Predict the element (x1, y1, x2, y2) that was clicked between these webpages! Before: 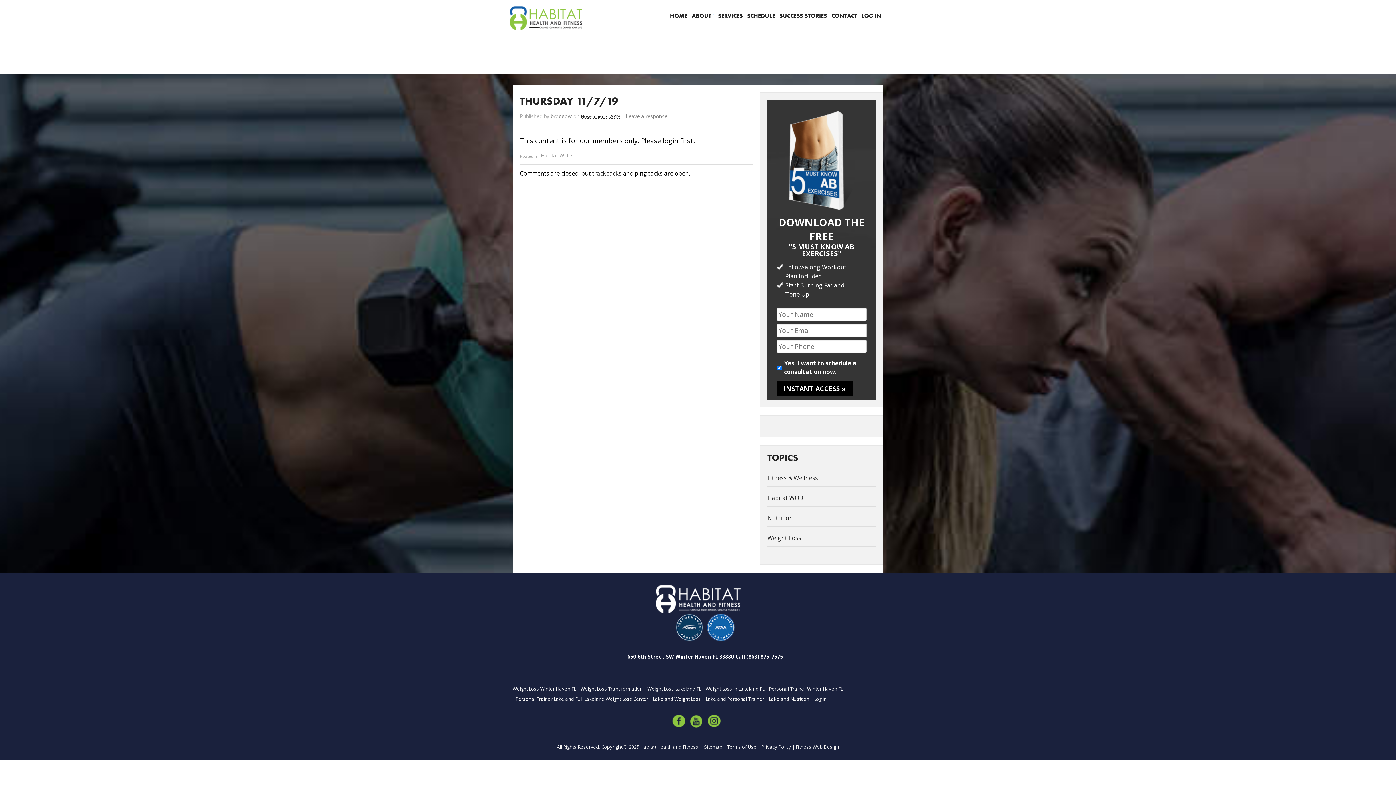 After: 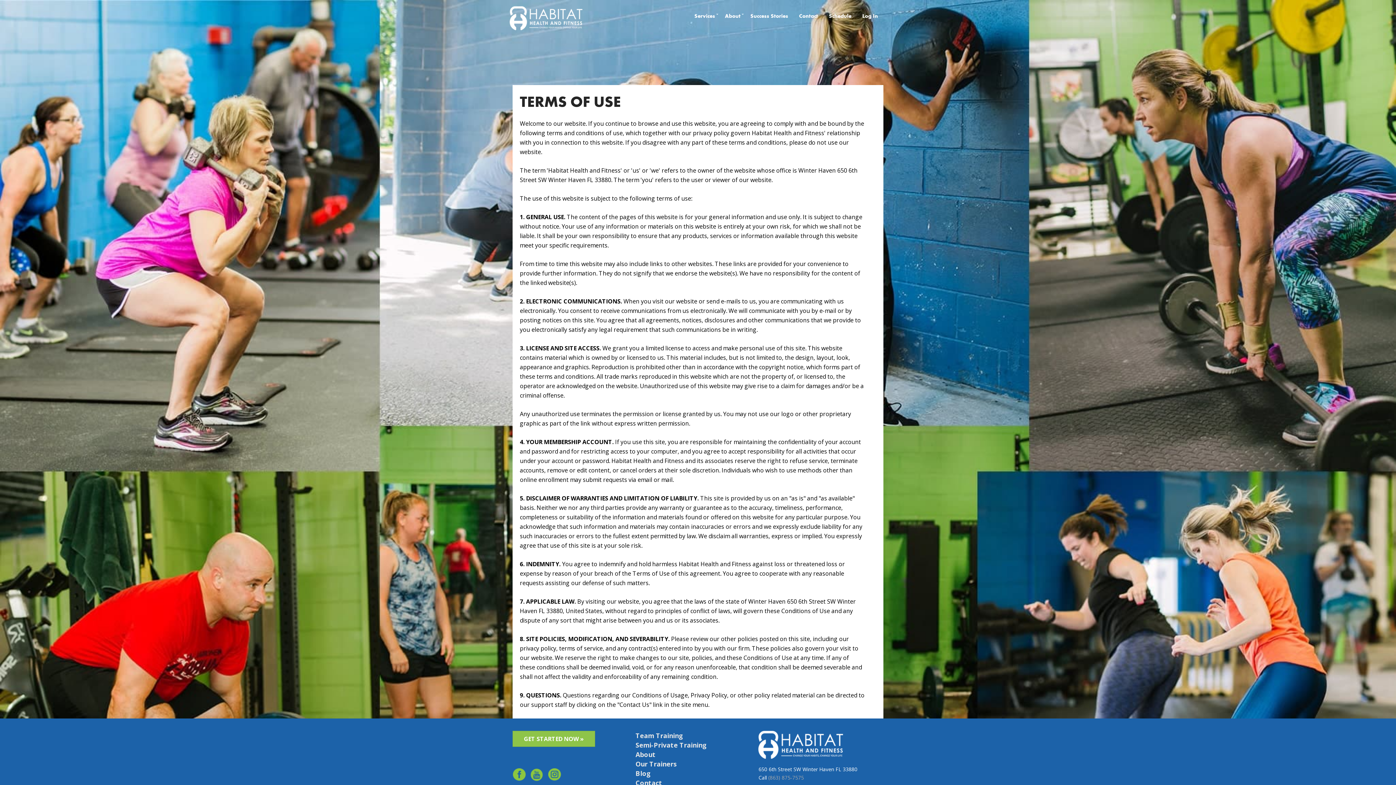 Action: label: Terms of Use bbox: (727, 744, 756, 750)